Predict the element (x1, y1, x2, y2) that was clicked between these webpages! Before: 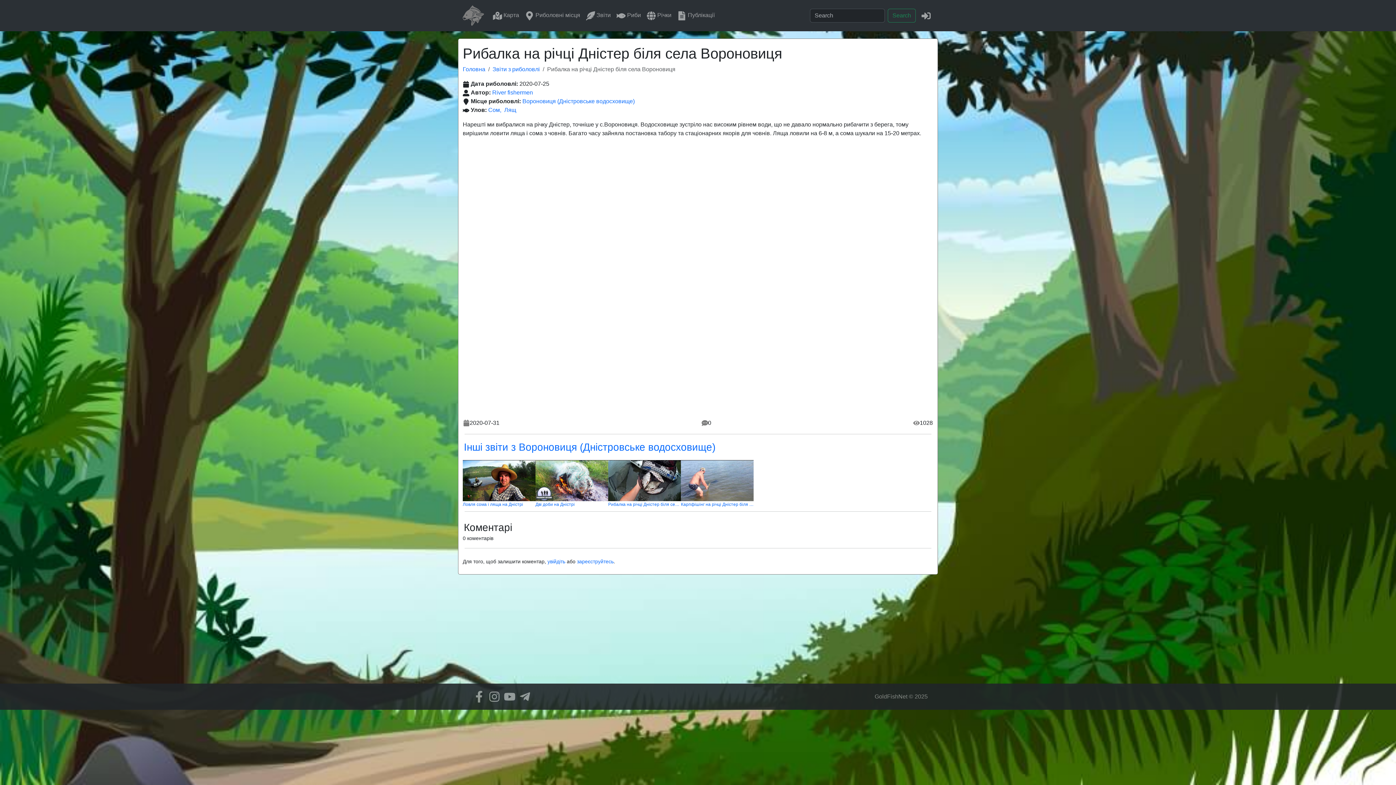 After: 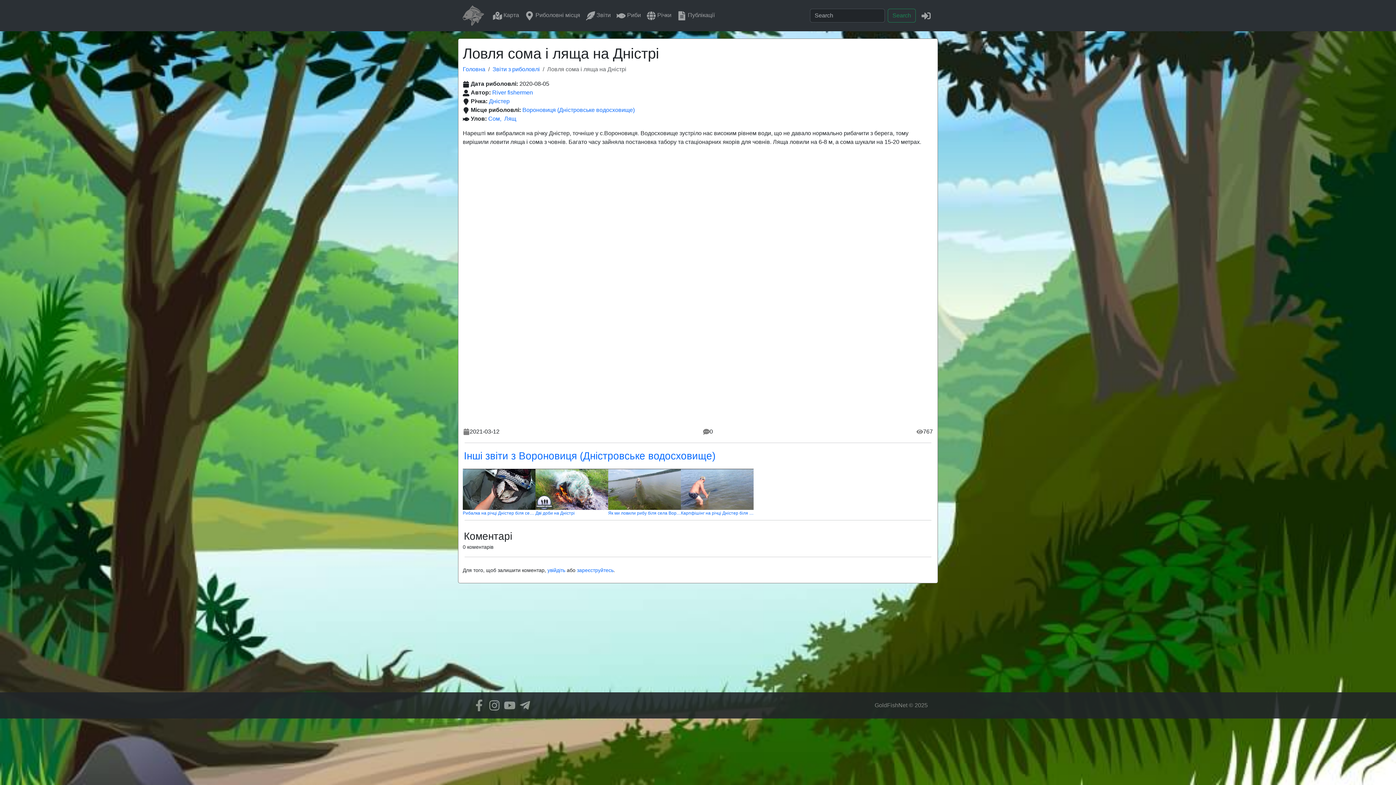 Action: label: Ловля сома і ляща на Дністрі bbox: (462, 460, 535, 508)